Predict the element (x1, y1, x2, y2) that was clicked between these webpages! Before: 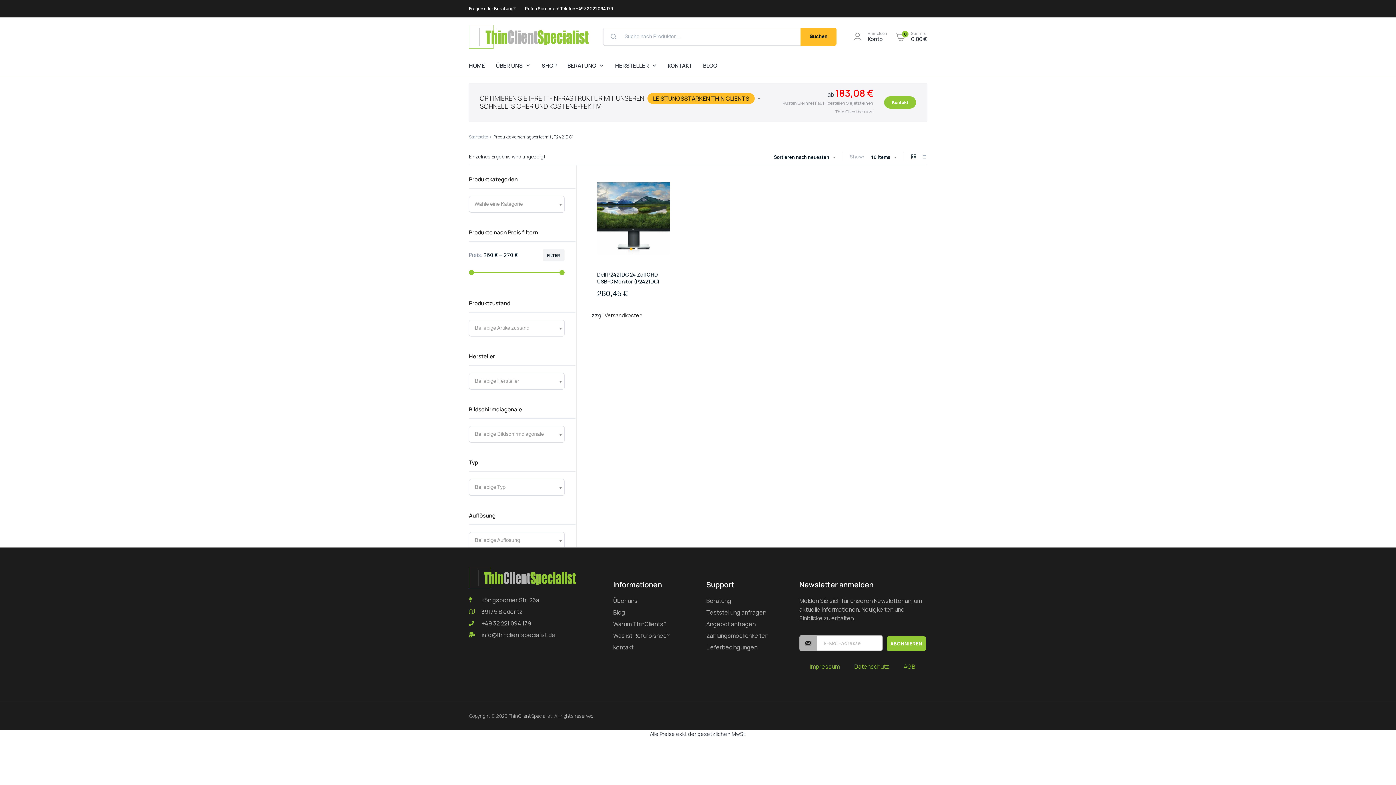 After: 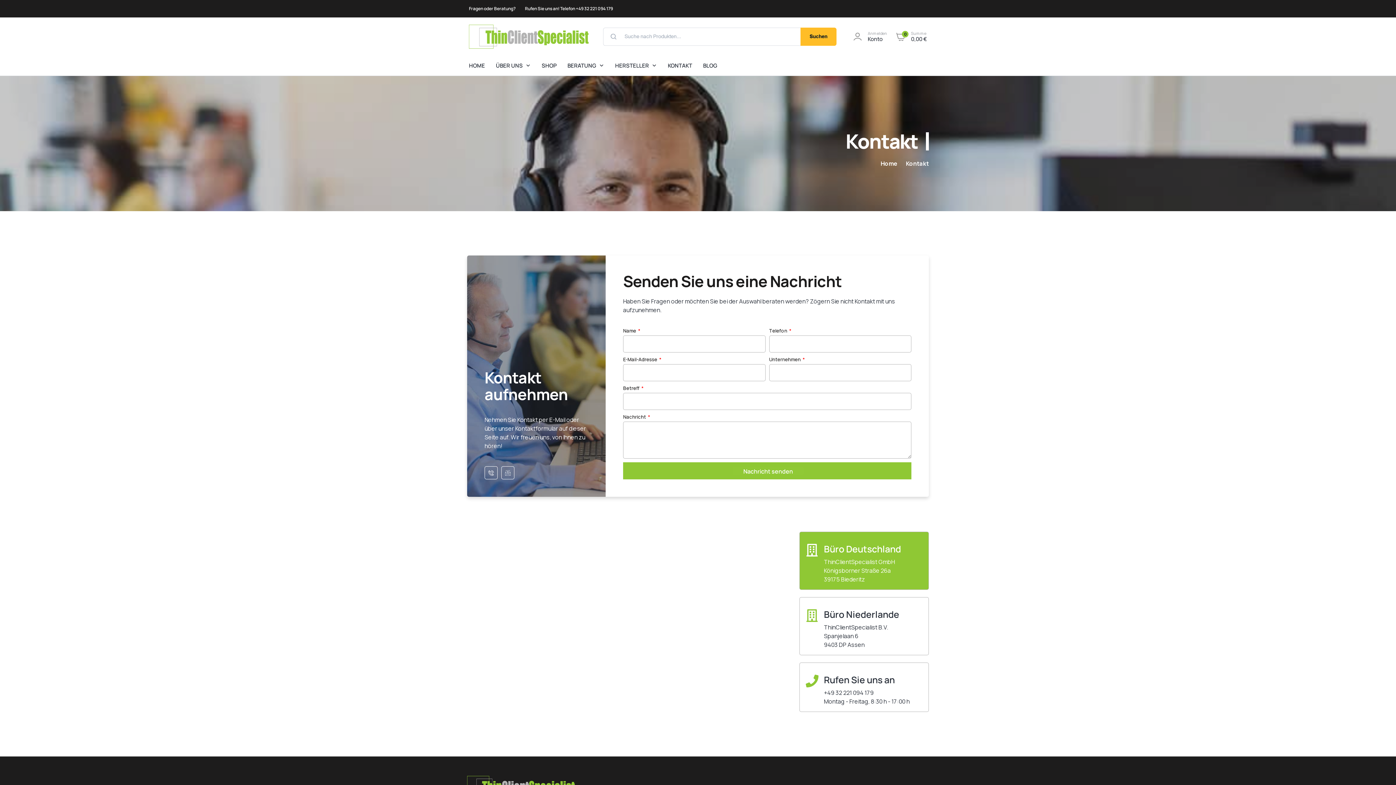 Action: bbox: (613, 643, 699, 652) label: Kontakt